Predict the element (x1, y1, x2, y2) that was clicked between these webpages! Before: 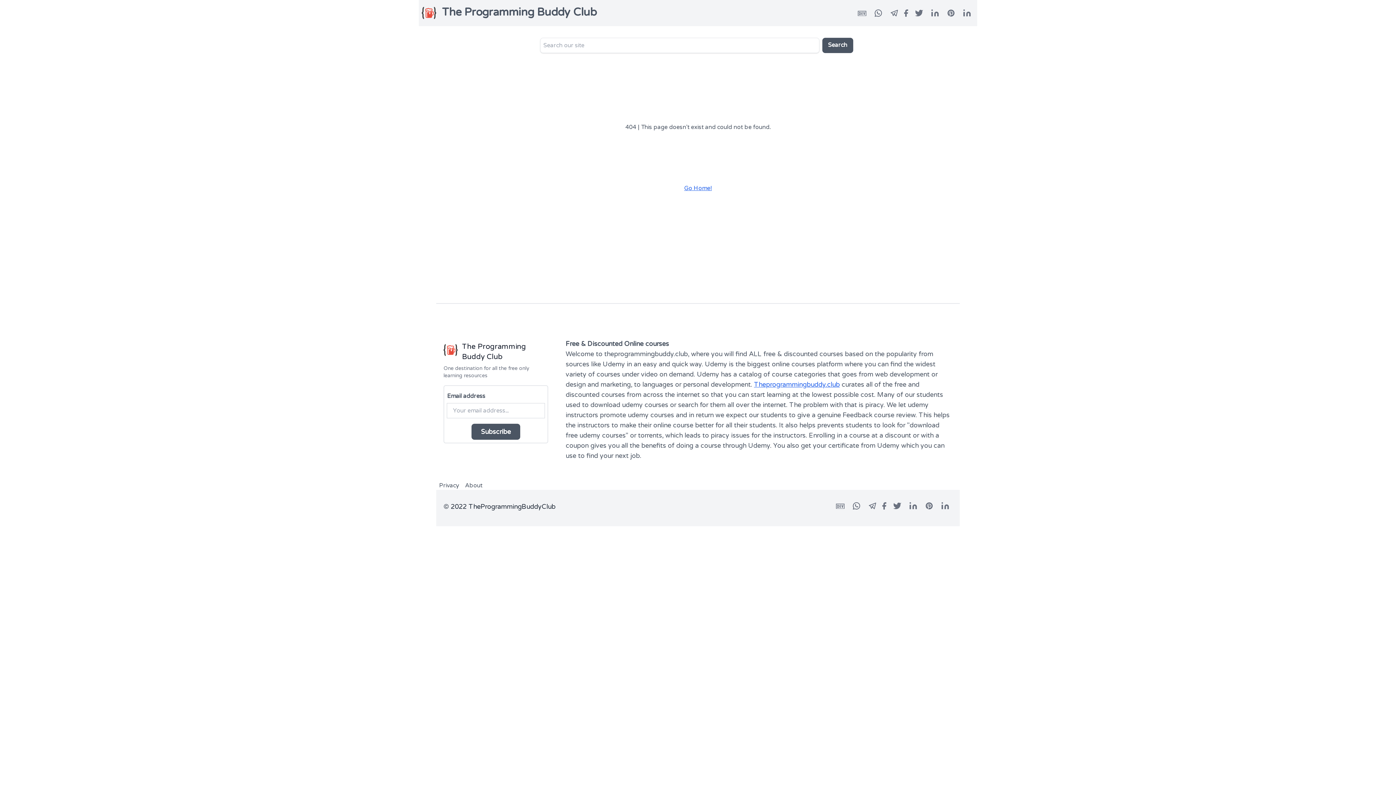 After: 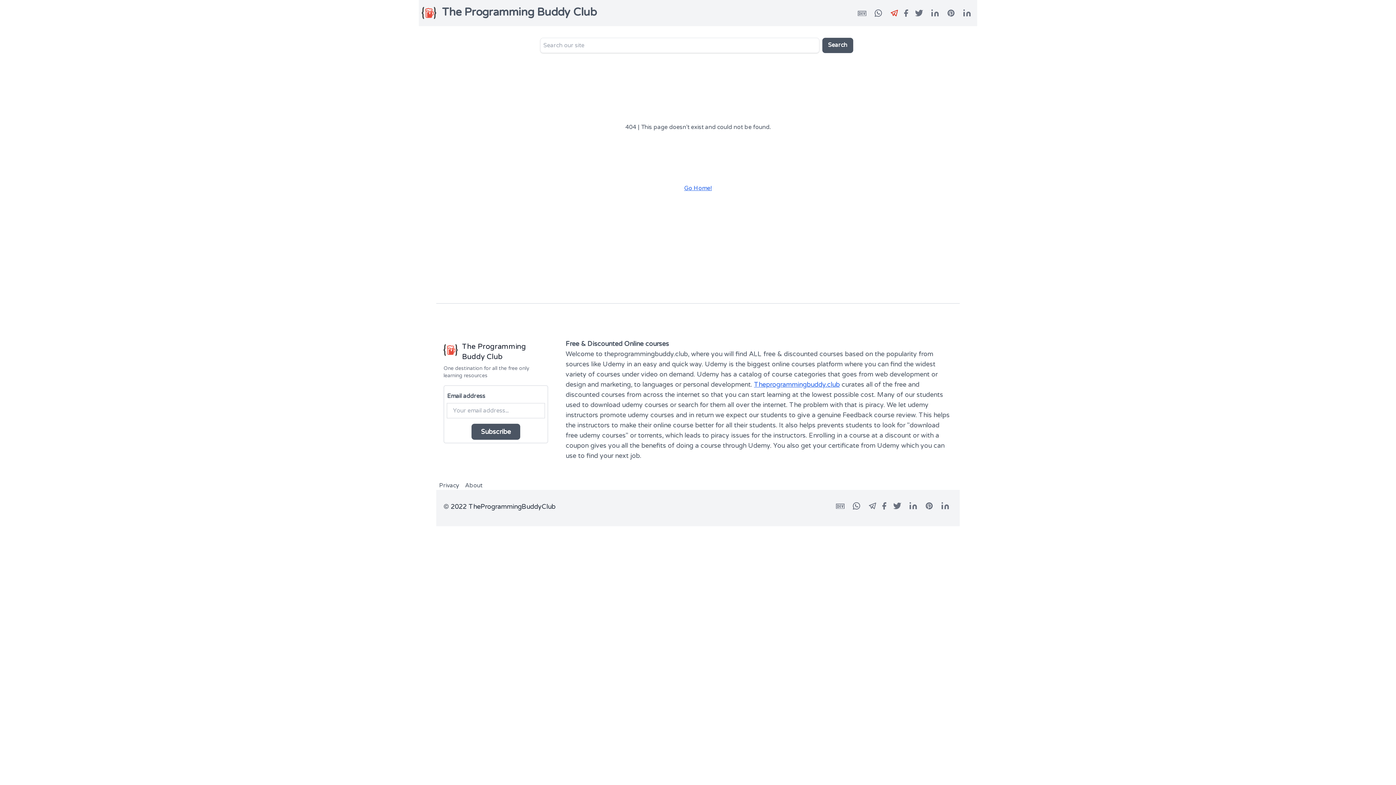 Action: bbox: (890, 8, 898, 17)